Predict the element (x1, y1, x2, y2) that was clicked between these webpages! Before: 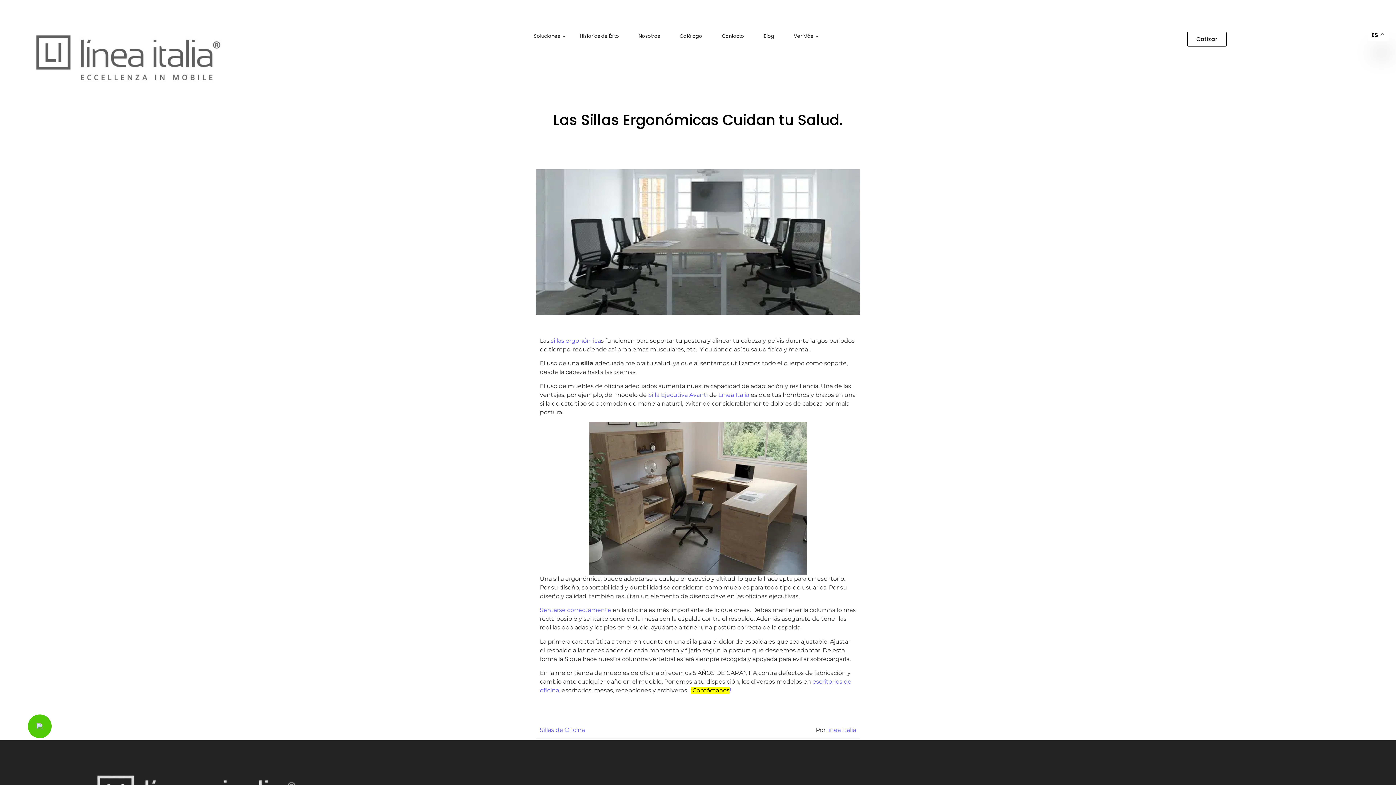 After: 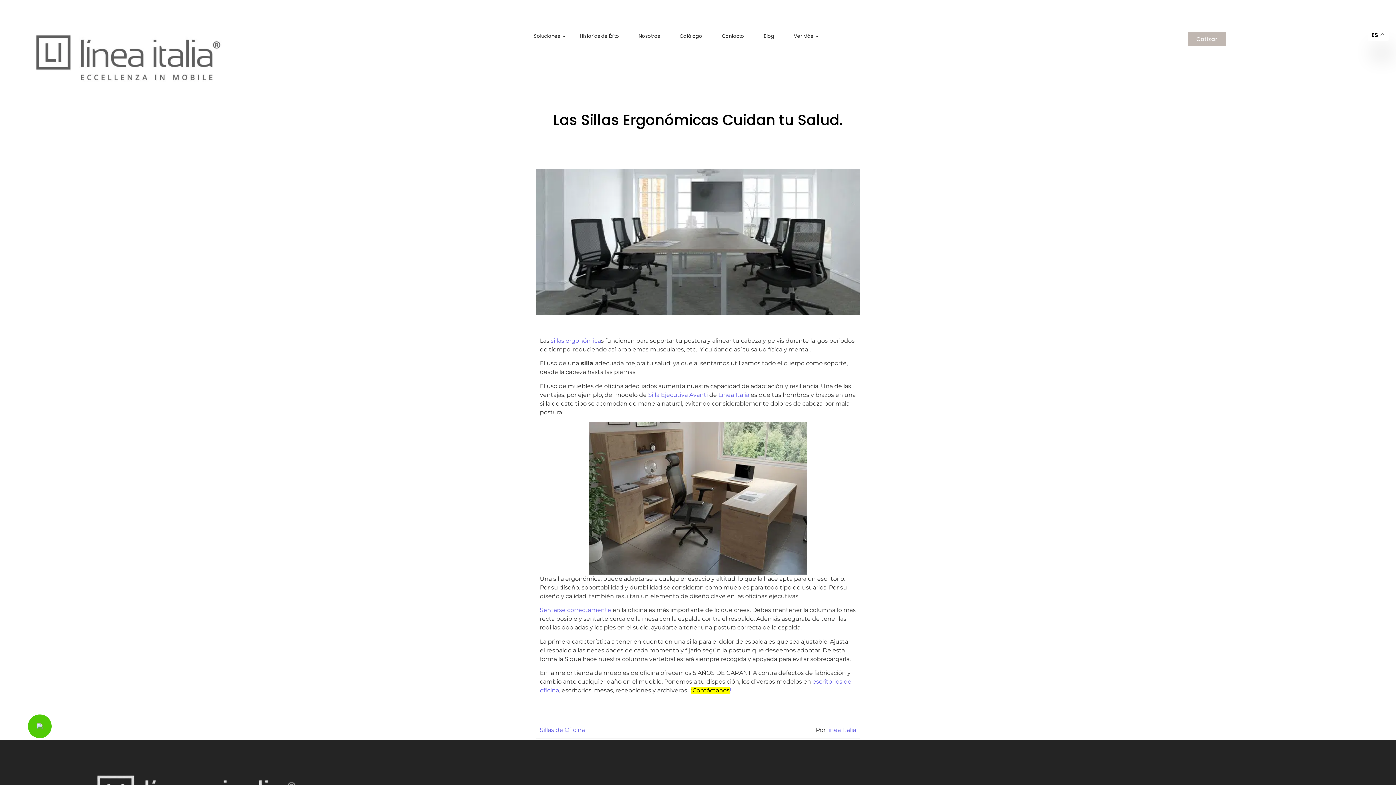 Action: label: Cotizar bbox: (1187, 31, 1226, 46)